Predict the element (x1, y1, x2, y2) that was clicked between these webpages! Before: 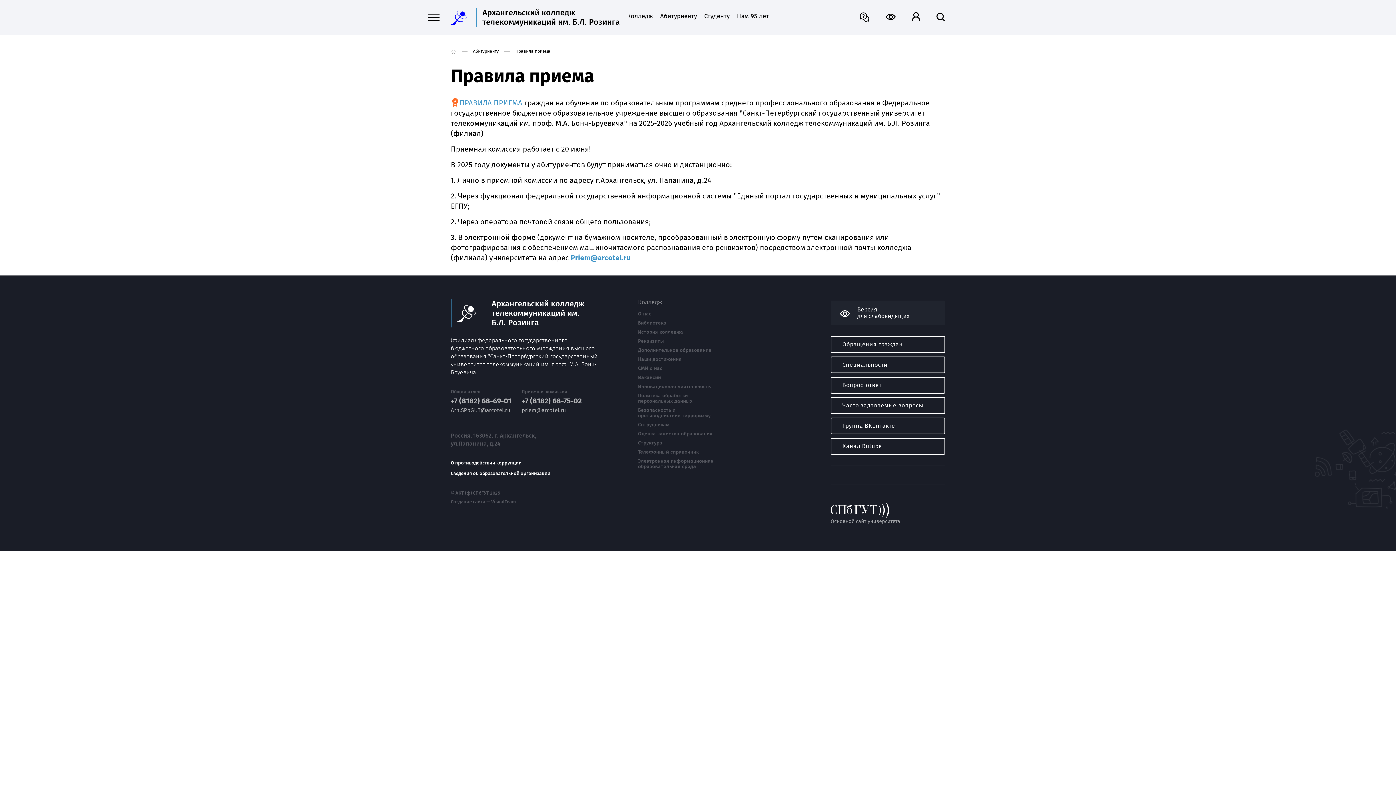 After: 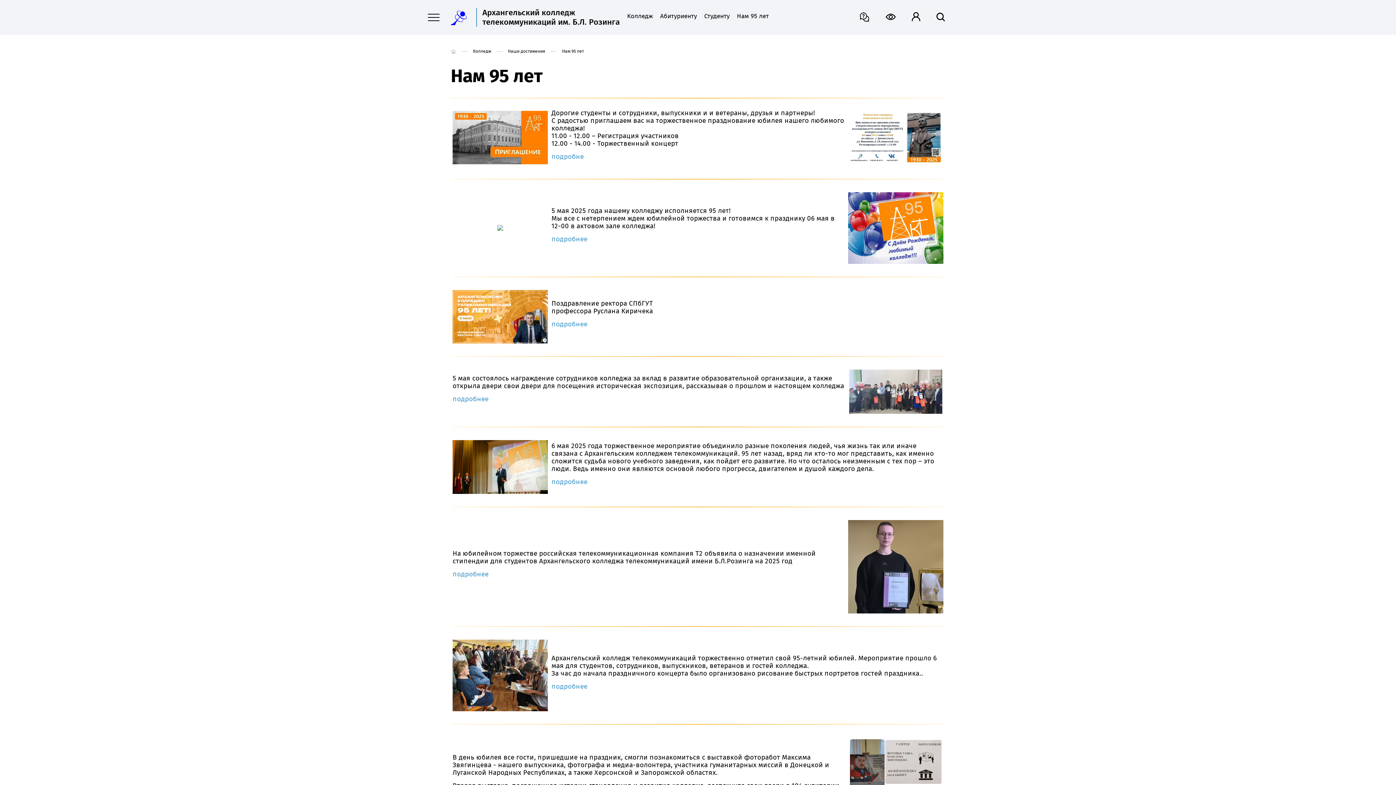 Action: label: Нам 95 лет bbox: (737, 12, 769, 20)